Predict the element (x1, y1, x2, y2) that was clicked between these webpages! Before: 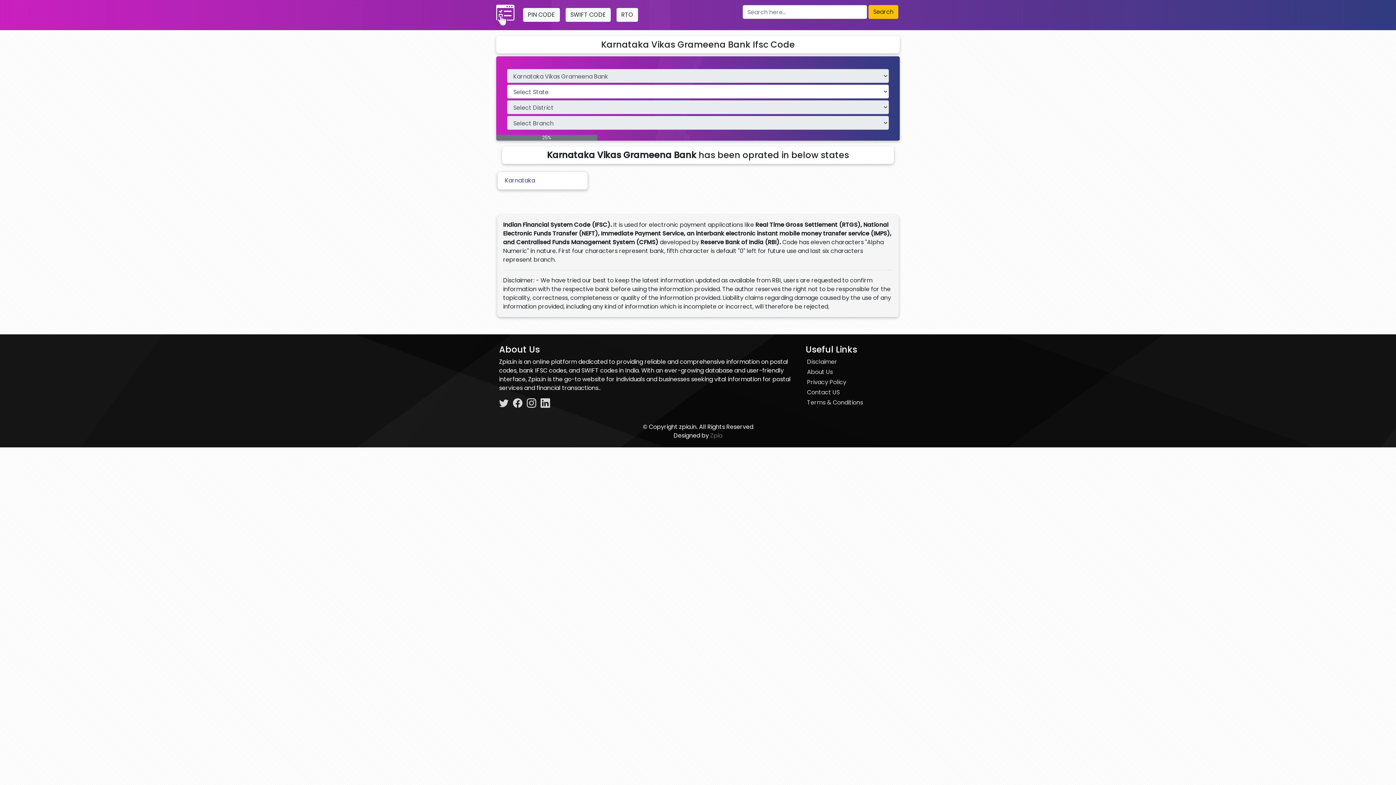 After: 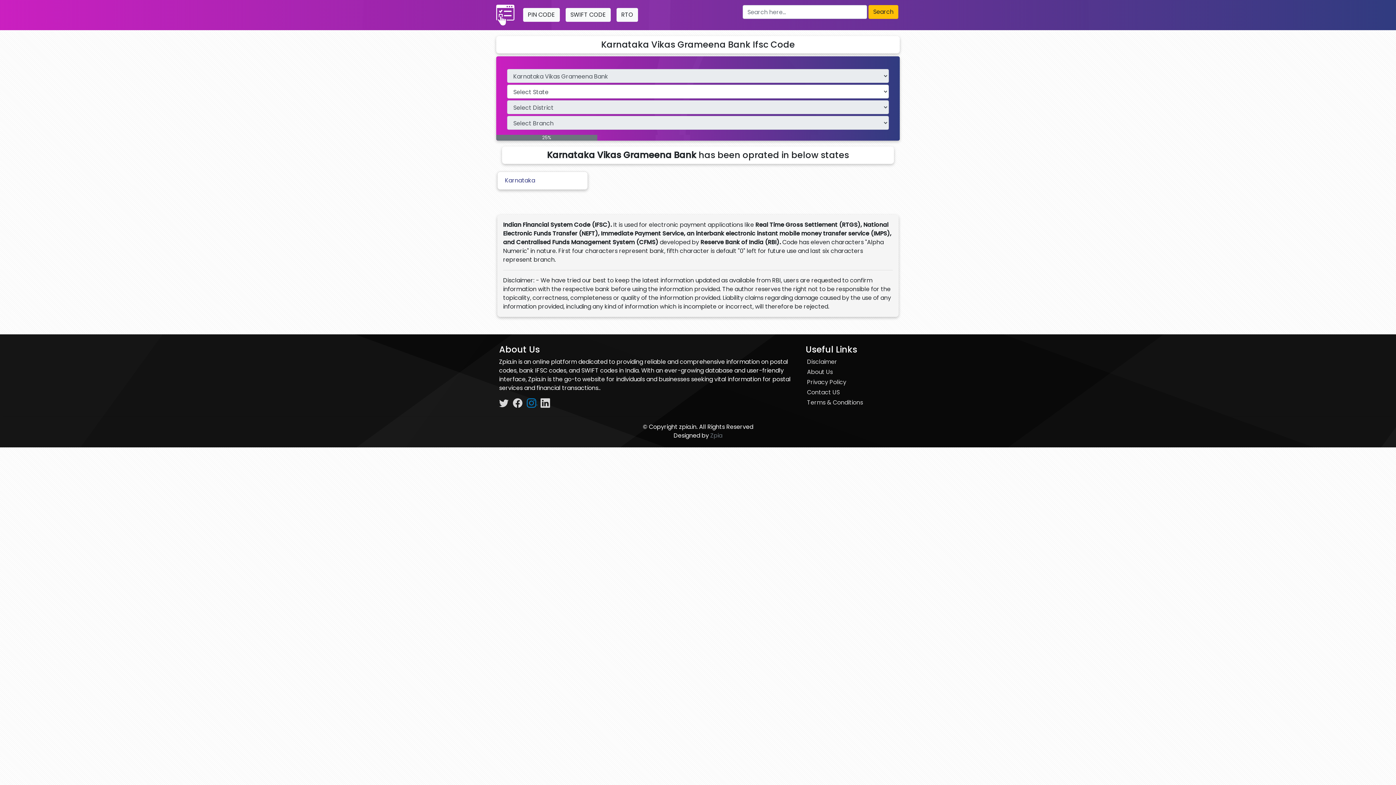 Action: bbox: (526, 398, 537, 406) label:  